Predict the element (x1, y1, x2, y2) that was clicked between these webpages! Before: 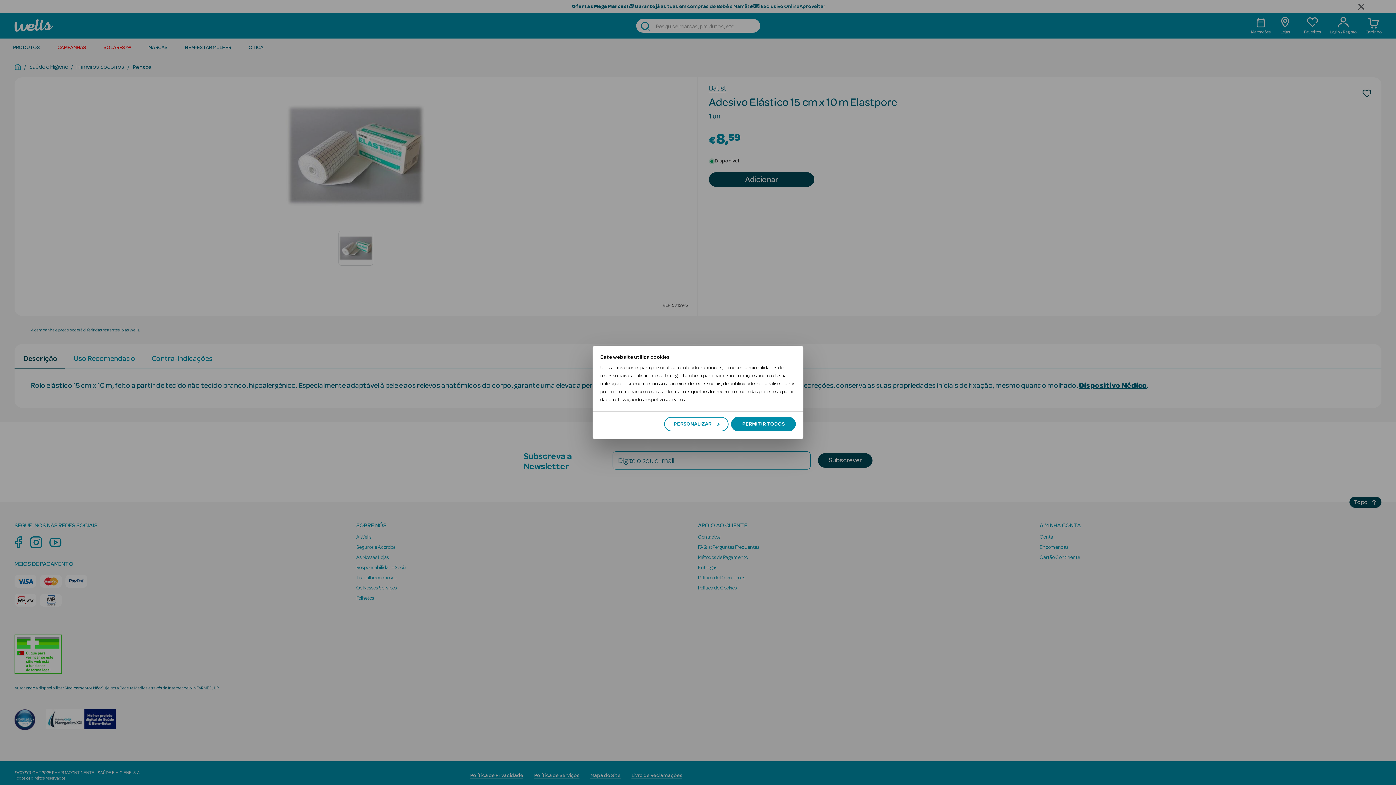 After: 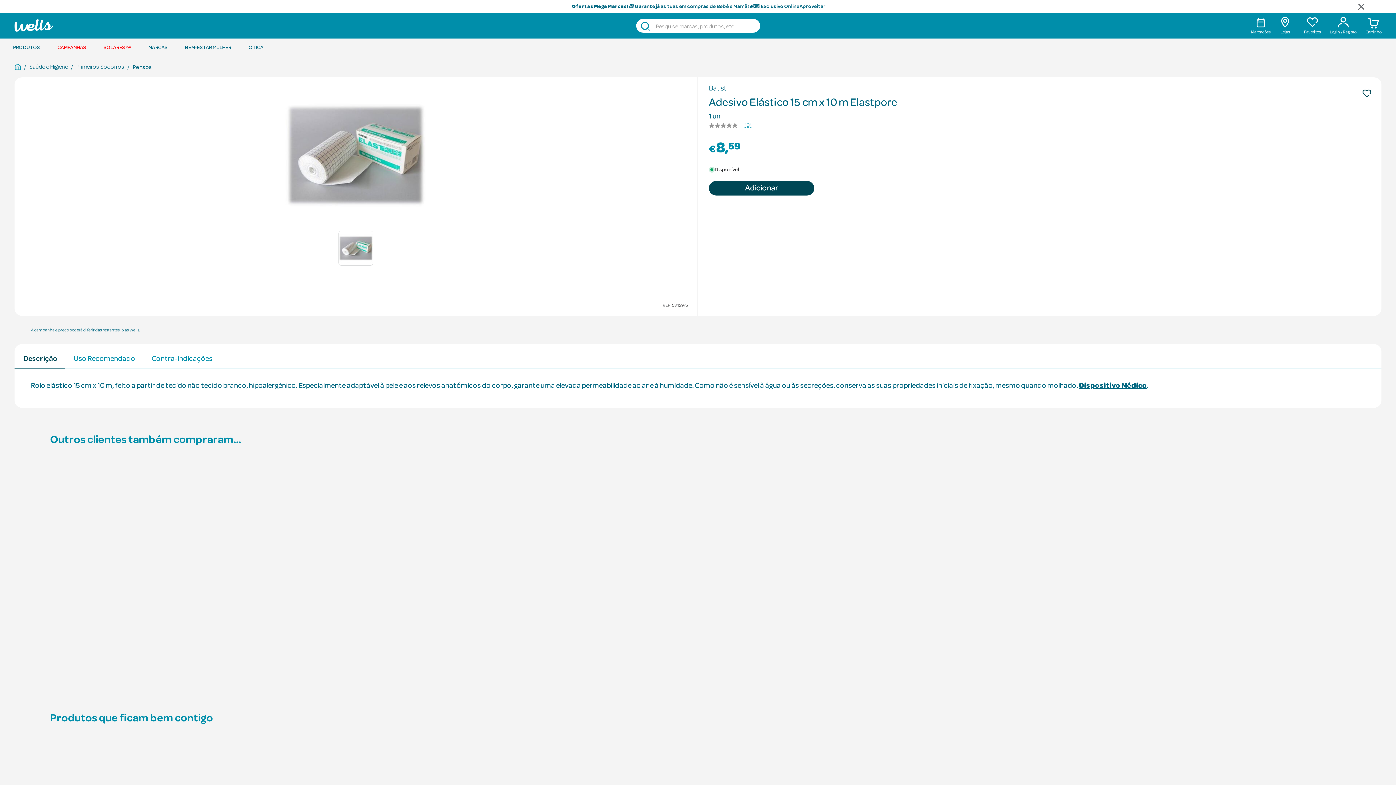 Action: bbox: (731, 417, 796, 431) label: PERMITIR TODOS